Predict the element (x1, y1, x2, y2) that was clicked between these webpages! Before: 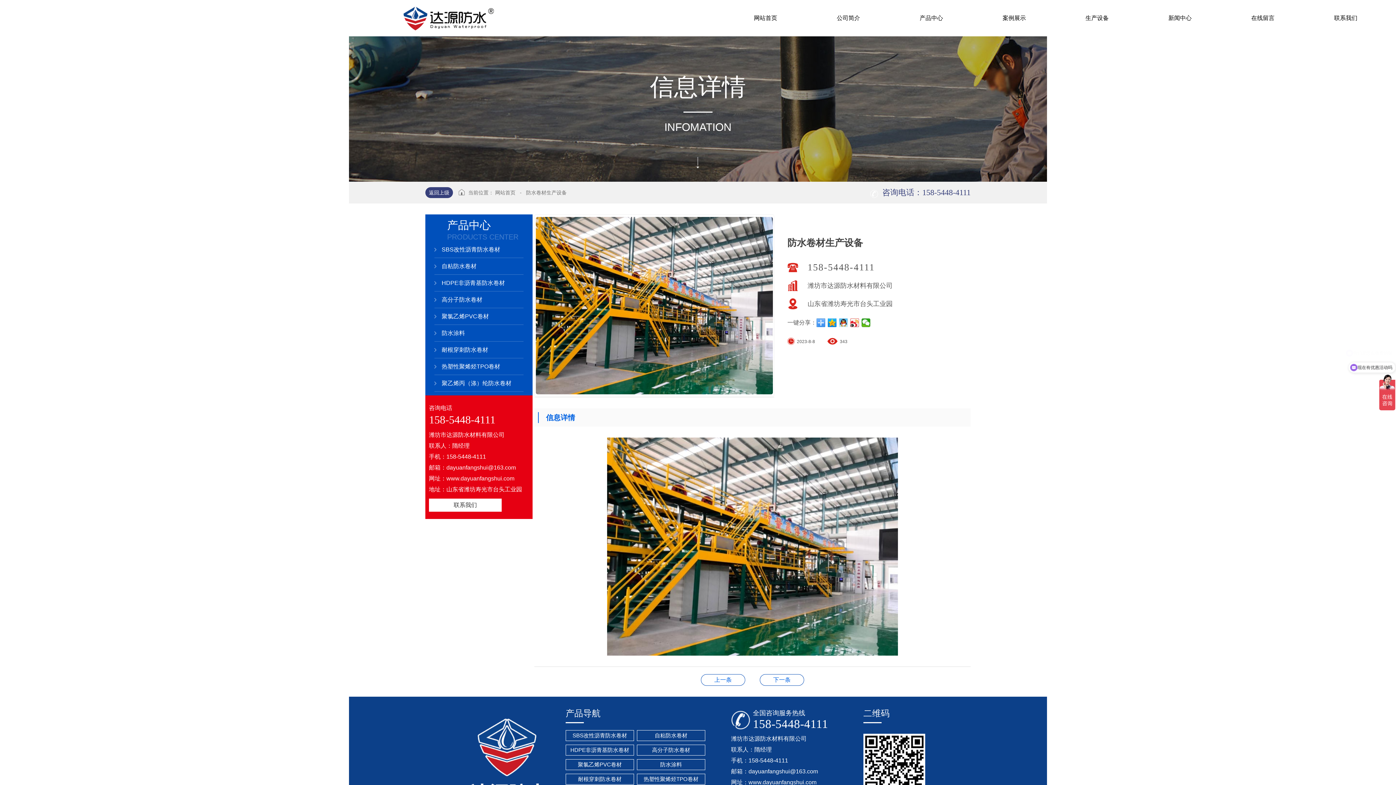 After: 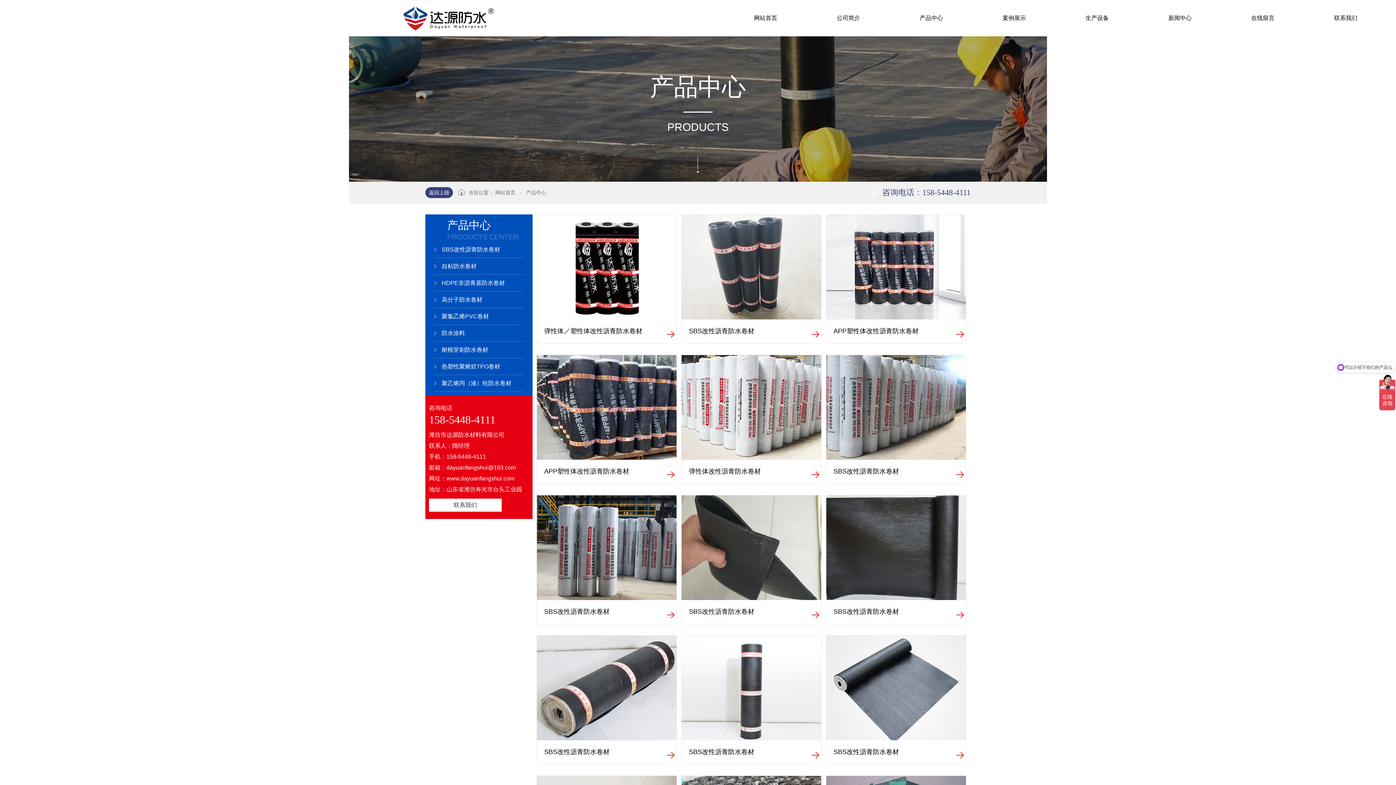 Action: bbox: (890, 0, 973, 36) label: 产品中心